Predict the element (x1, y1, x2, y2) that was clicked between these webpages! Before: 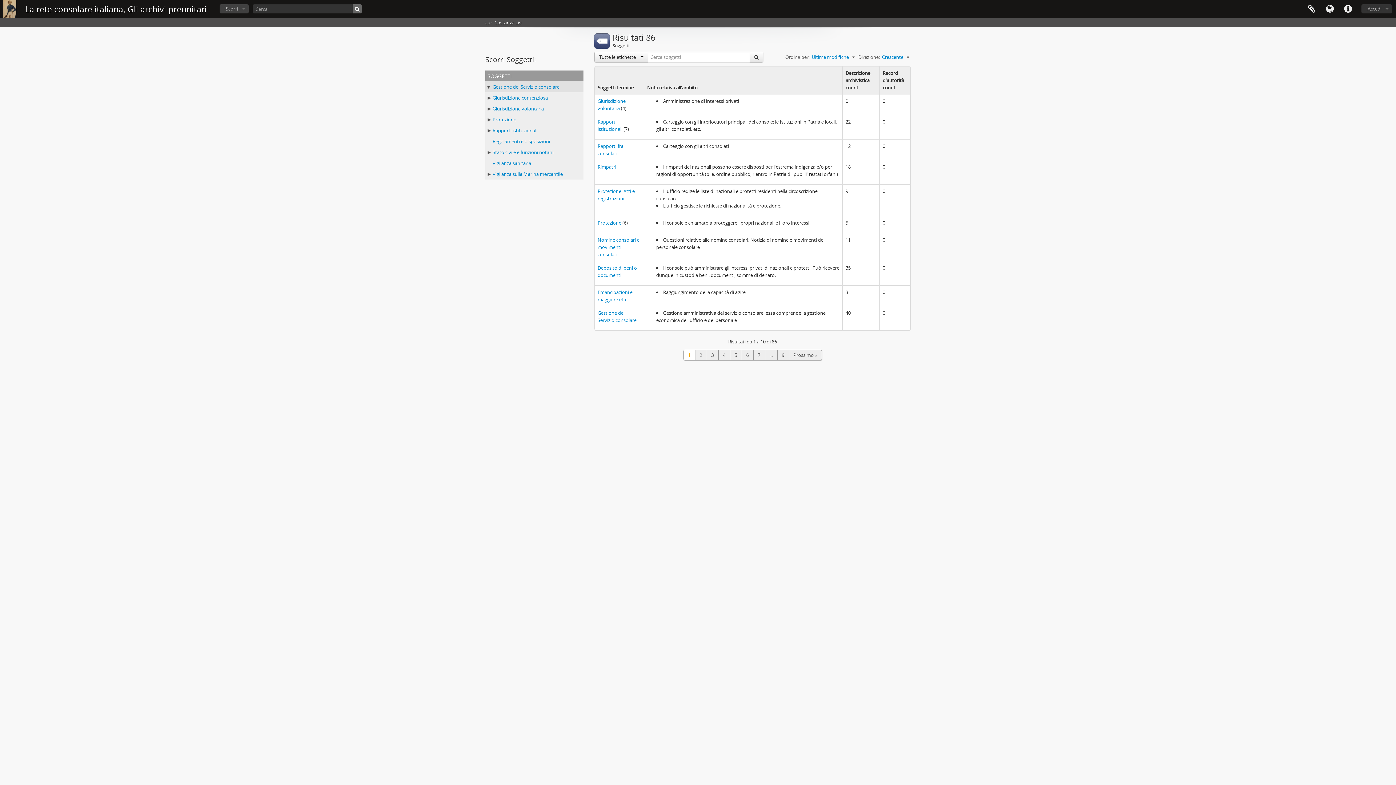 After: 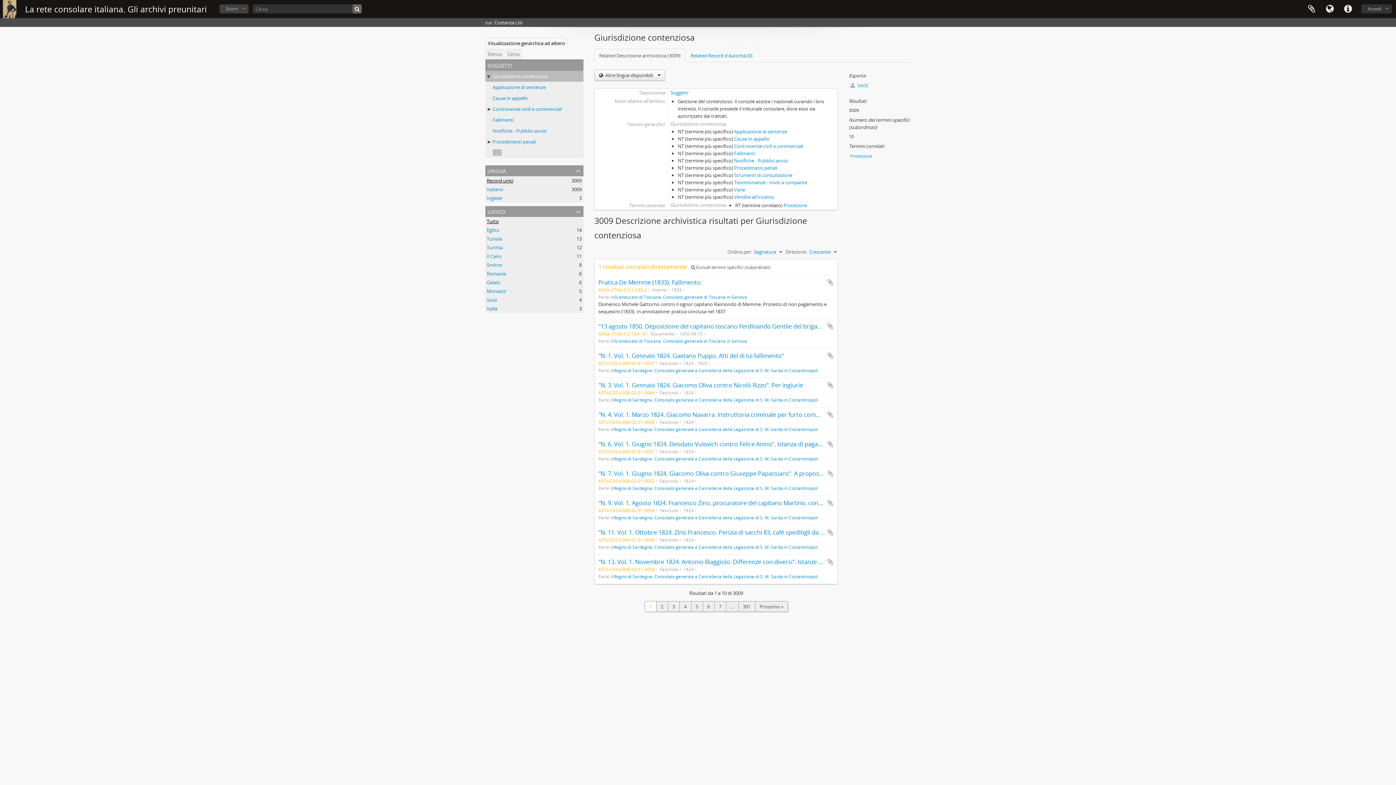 Action: bbox: (492, 94, 548, 101) label: Giurisdizione contenziosa